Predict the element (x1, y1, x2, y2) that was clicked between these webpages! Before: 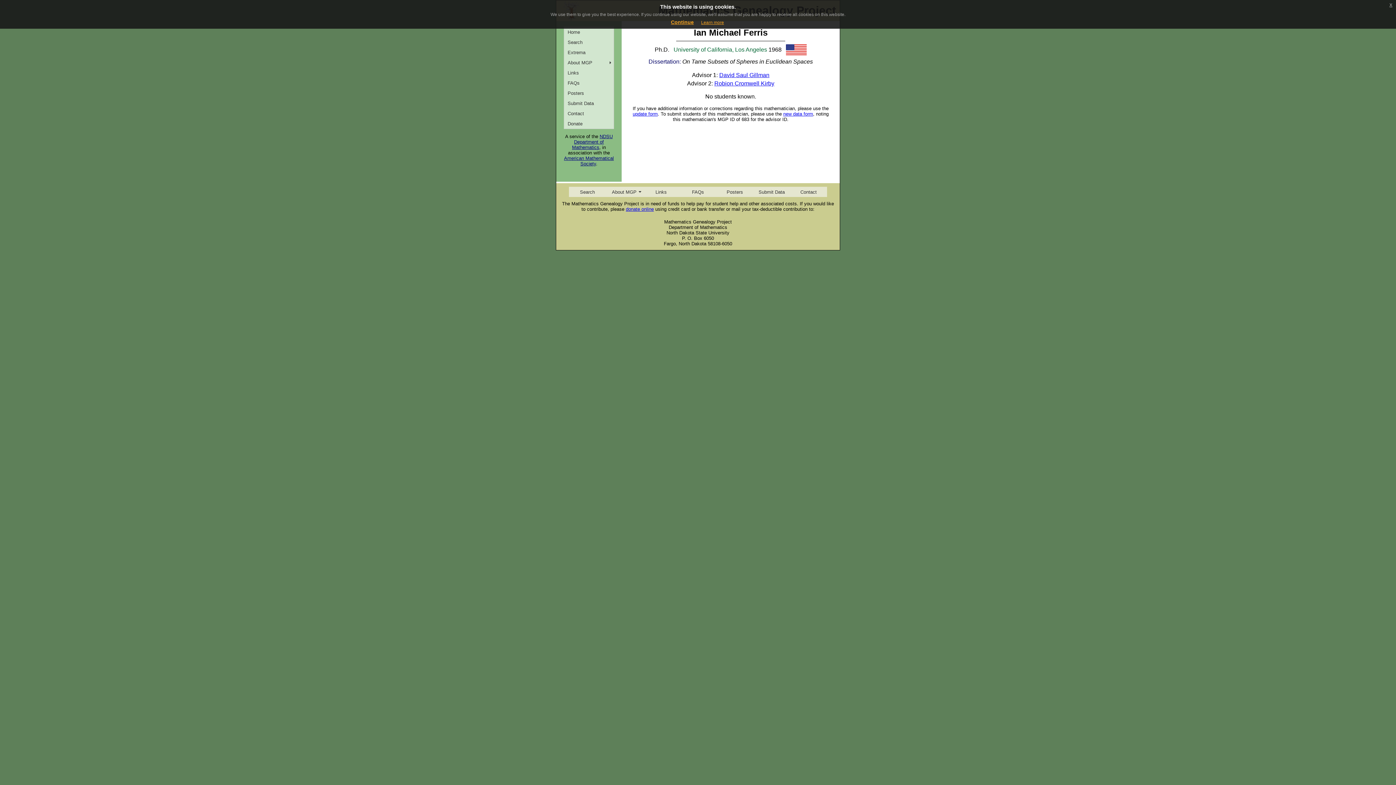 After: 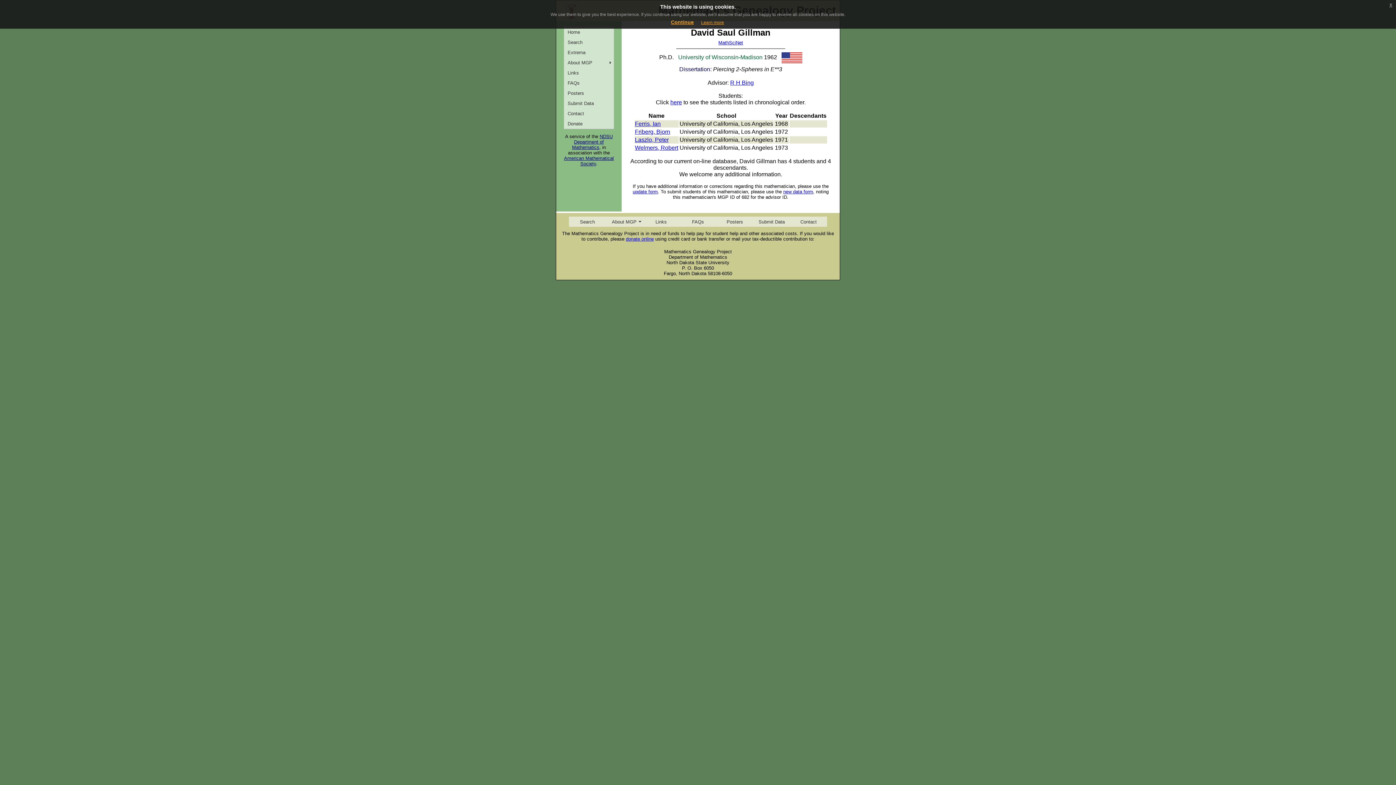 Action: bbox: (719, 71, 769, 78) label: David Saul Gillman